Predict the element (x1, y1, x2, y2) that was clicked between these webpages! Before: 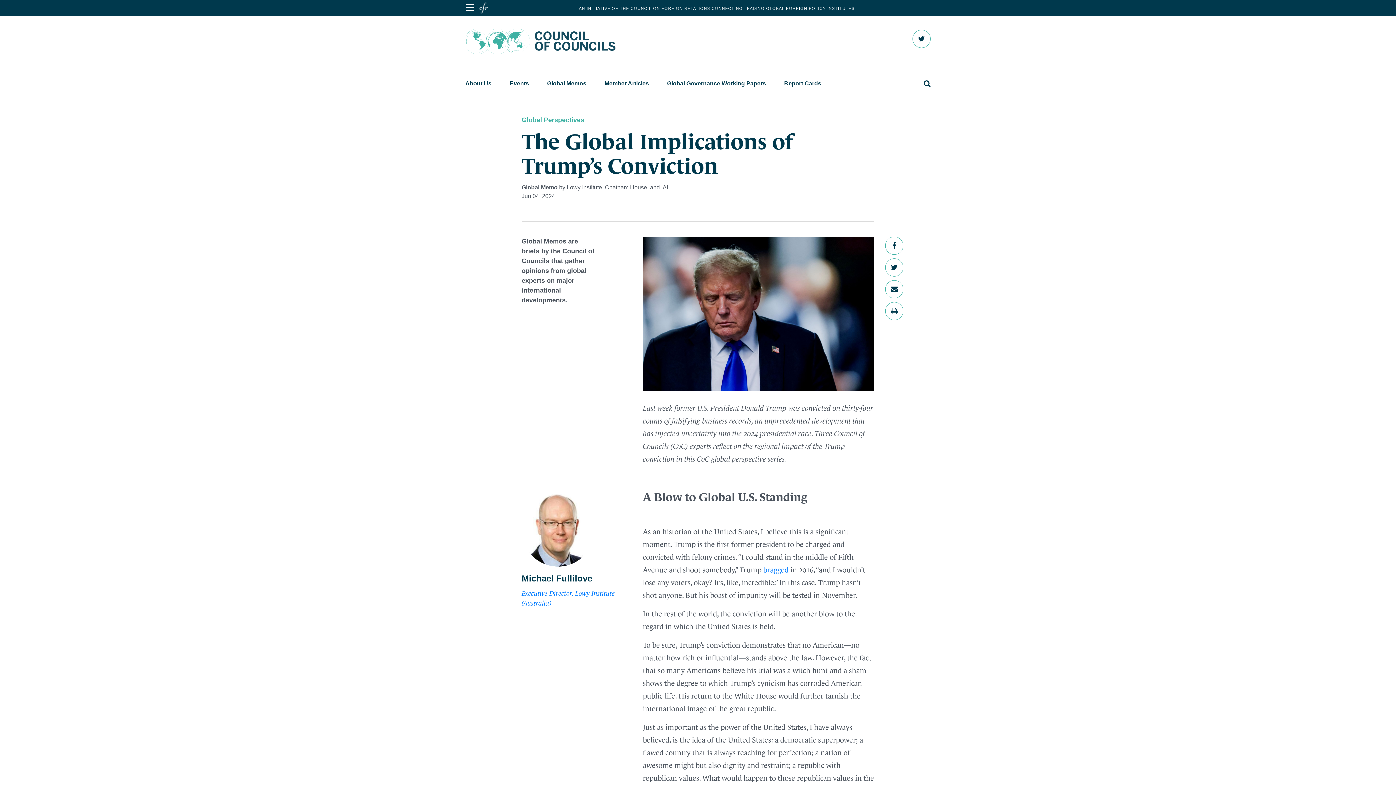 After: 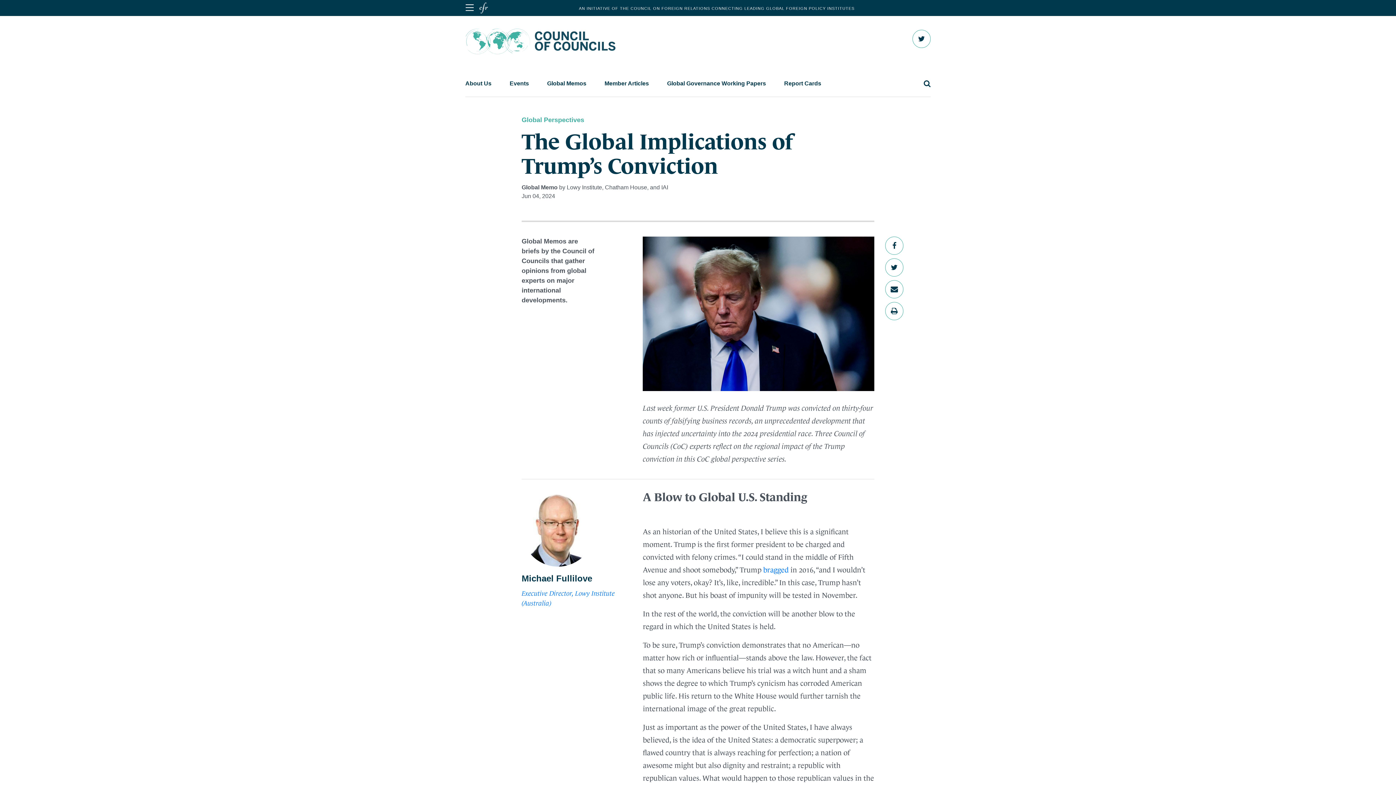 Action: bbox: (885, 280, 903, 298)